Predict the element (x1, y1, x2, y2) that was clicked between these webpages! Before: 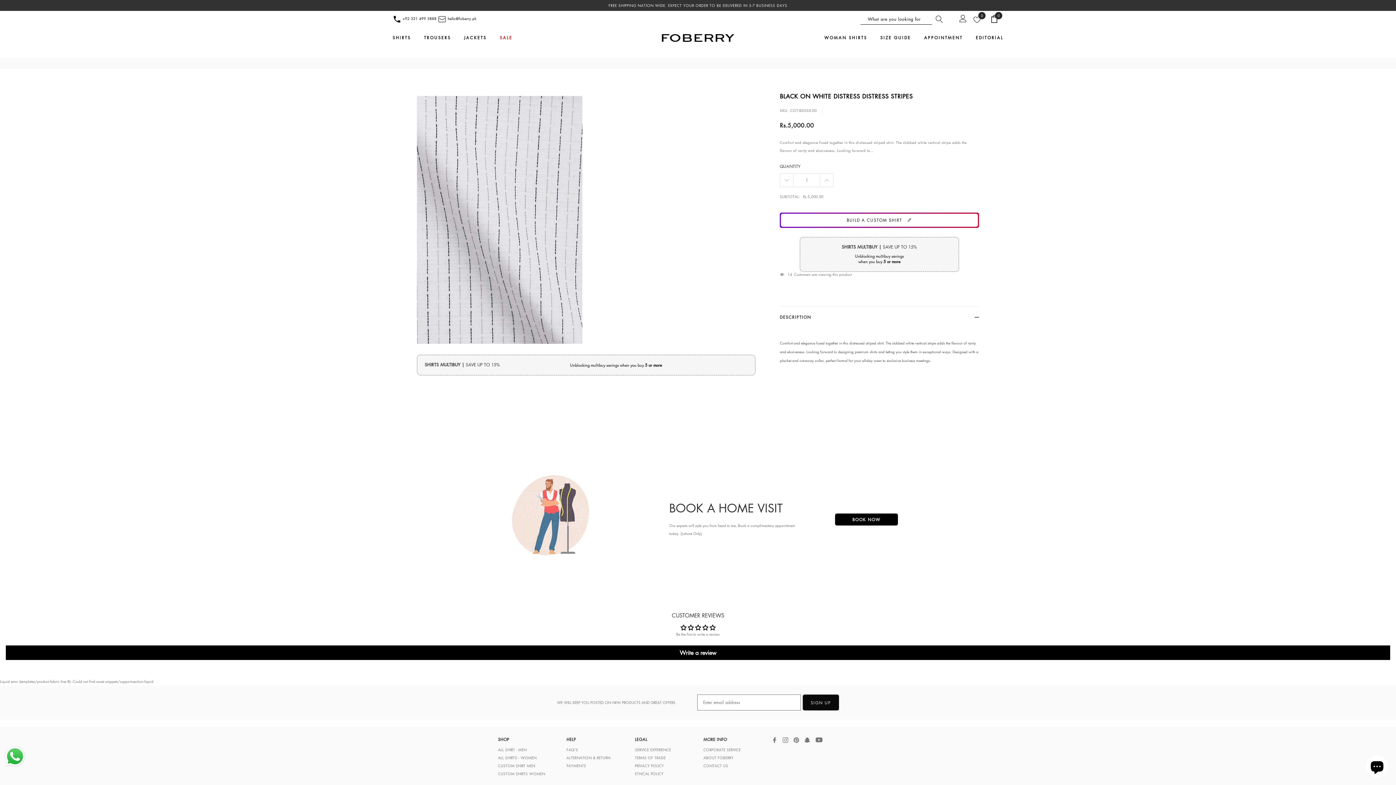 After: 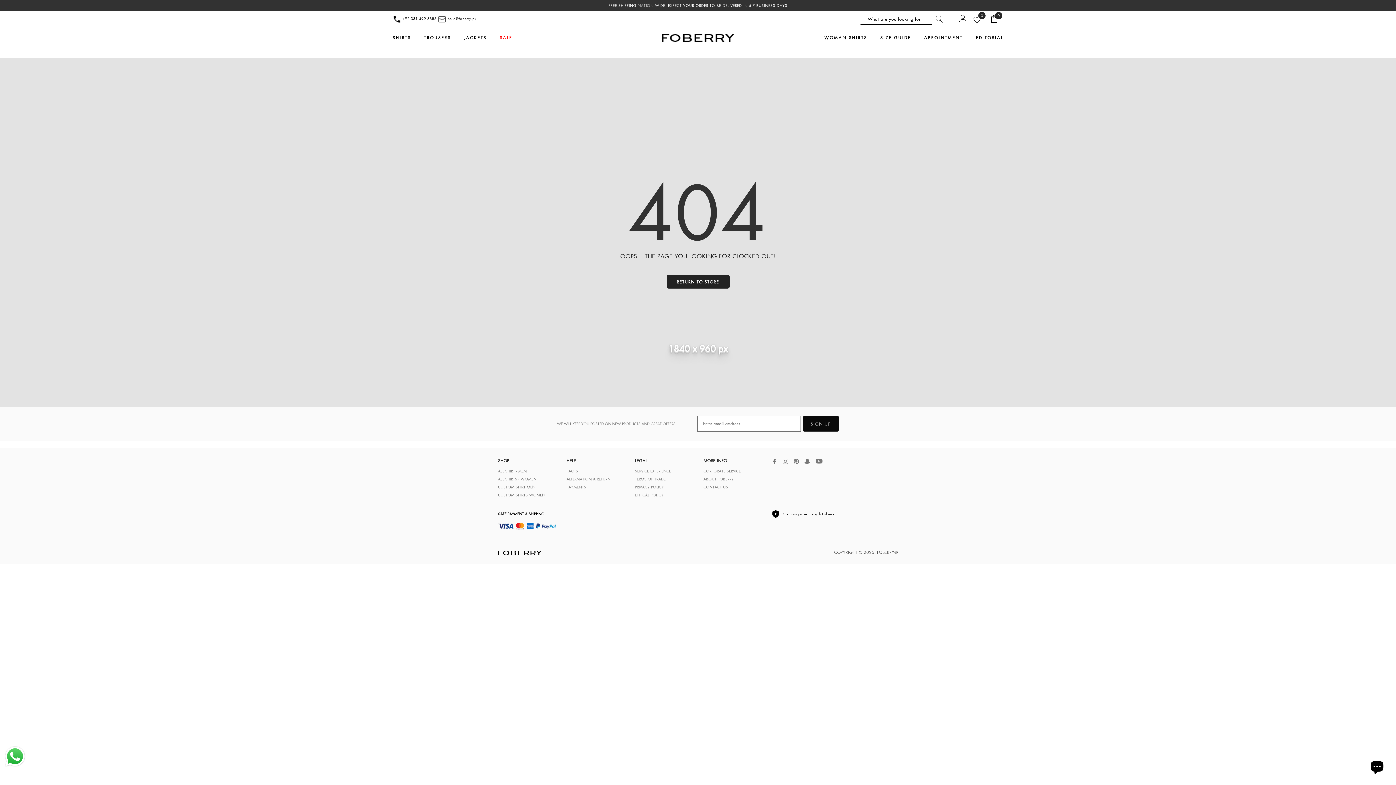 Action: label: wishlist bbox: (973, 15, 981, 23)